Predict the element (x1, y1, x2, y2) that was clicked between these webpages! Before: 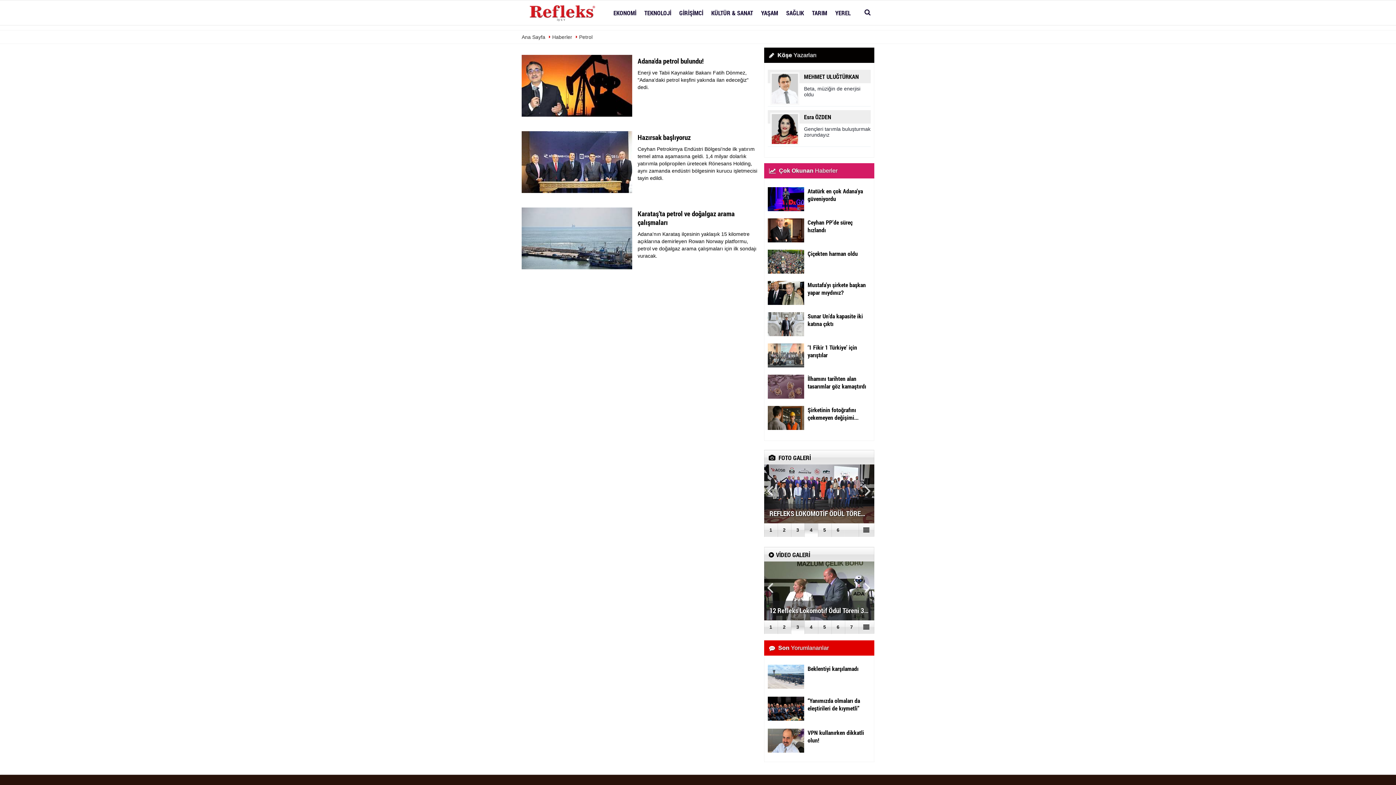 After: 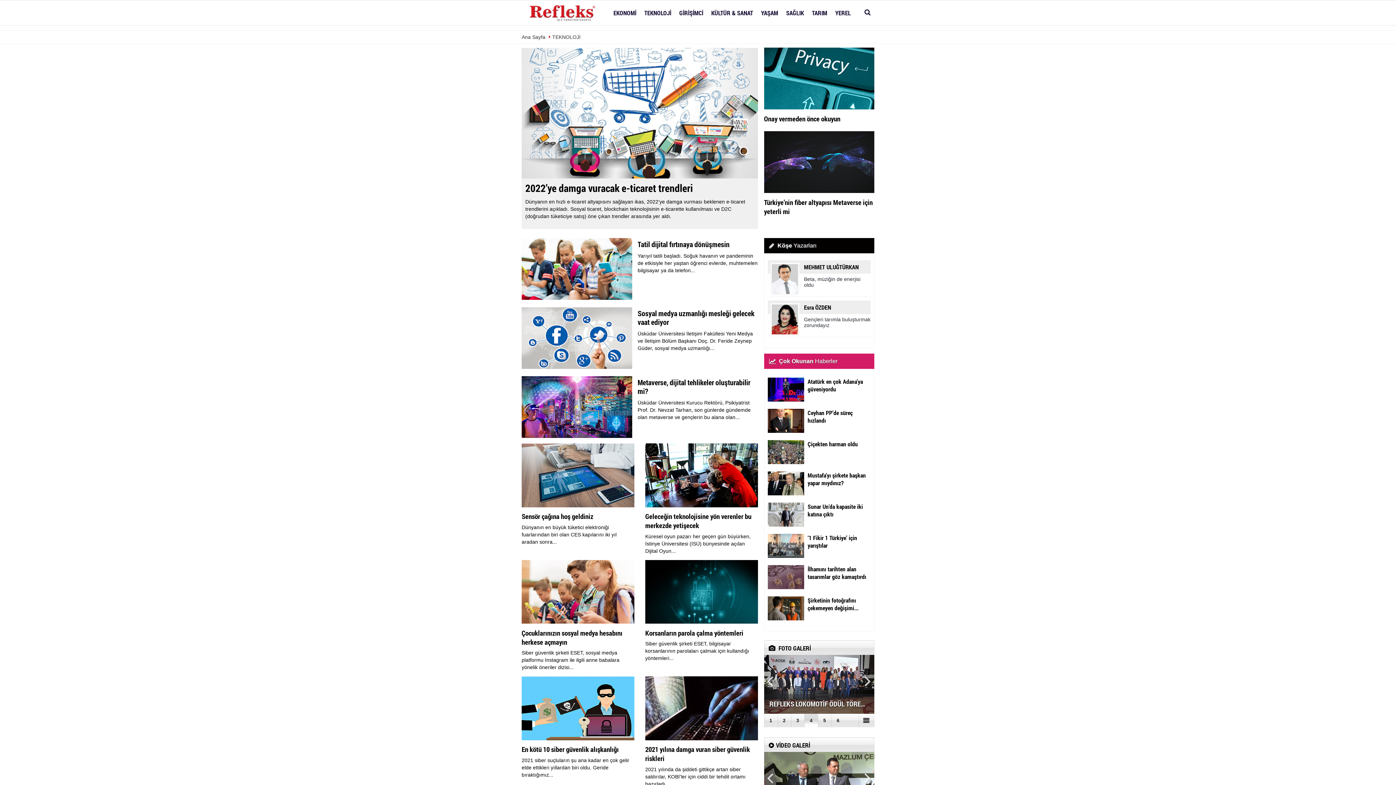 Action: bbox: (640, 4, 675, 20) label: TEKNOLOJİ